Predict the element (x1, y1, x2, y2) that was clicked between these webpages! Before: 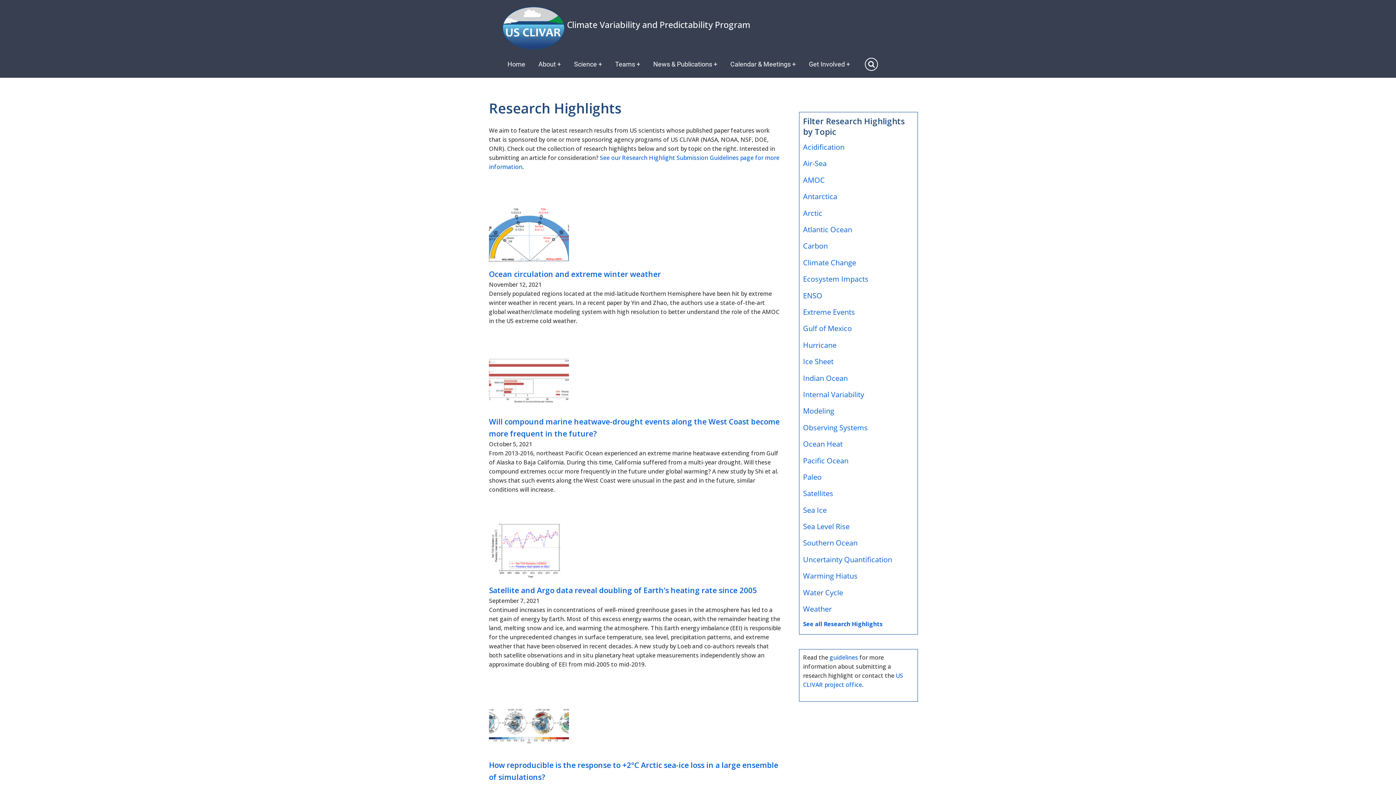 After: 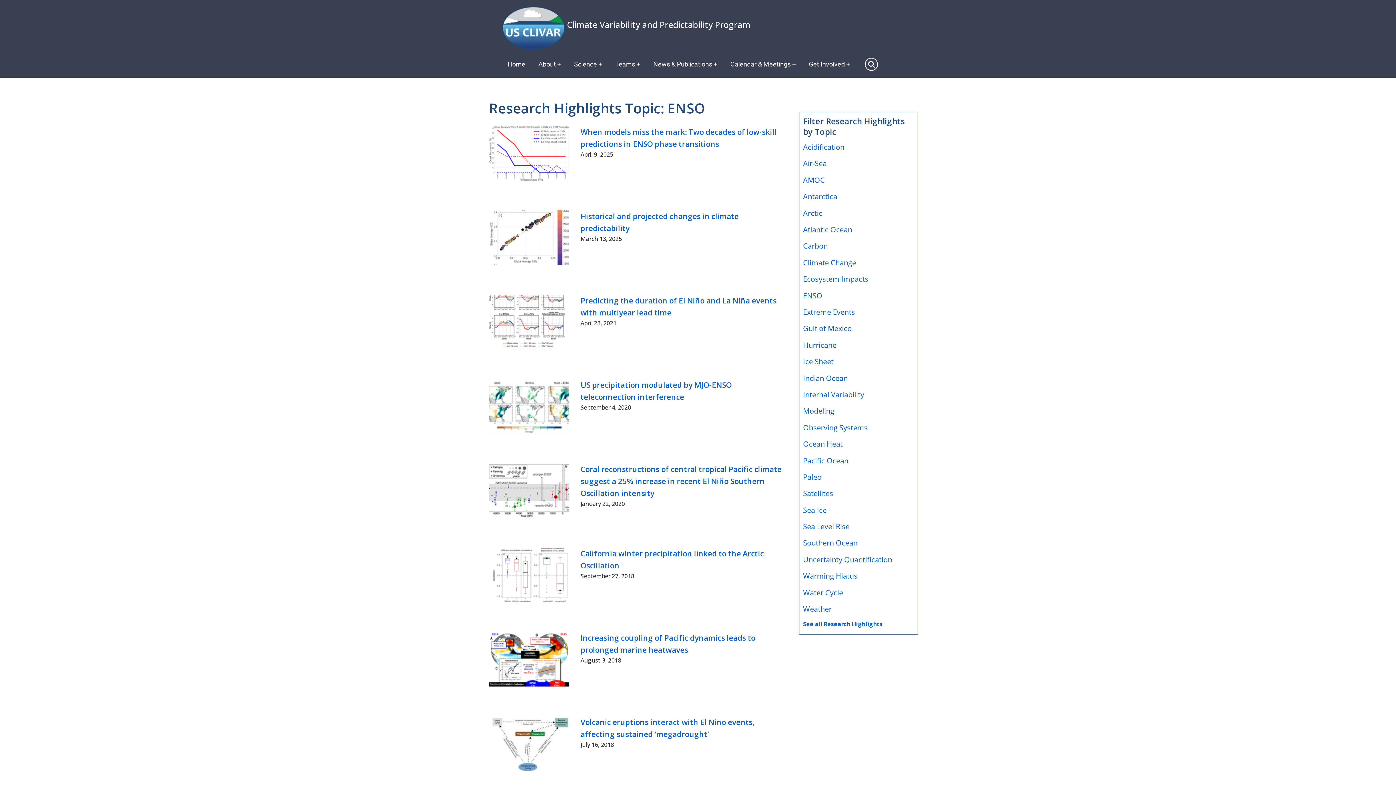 Action: label: ENSO bbox: (803, 290, 914, 301)